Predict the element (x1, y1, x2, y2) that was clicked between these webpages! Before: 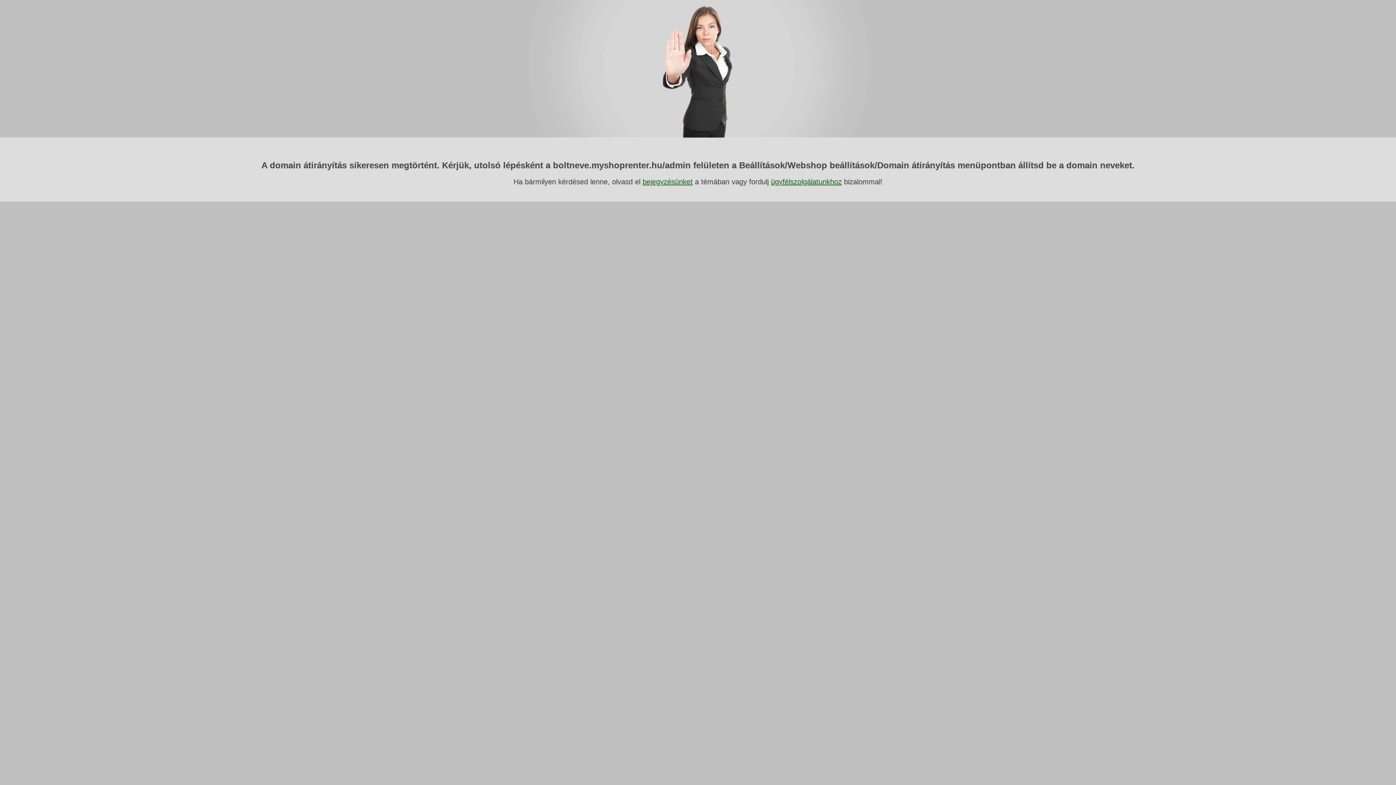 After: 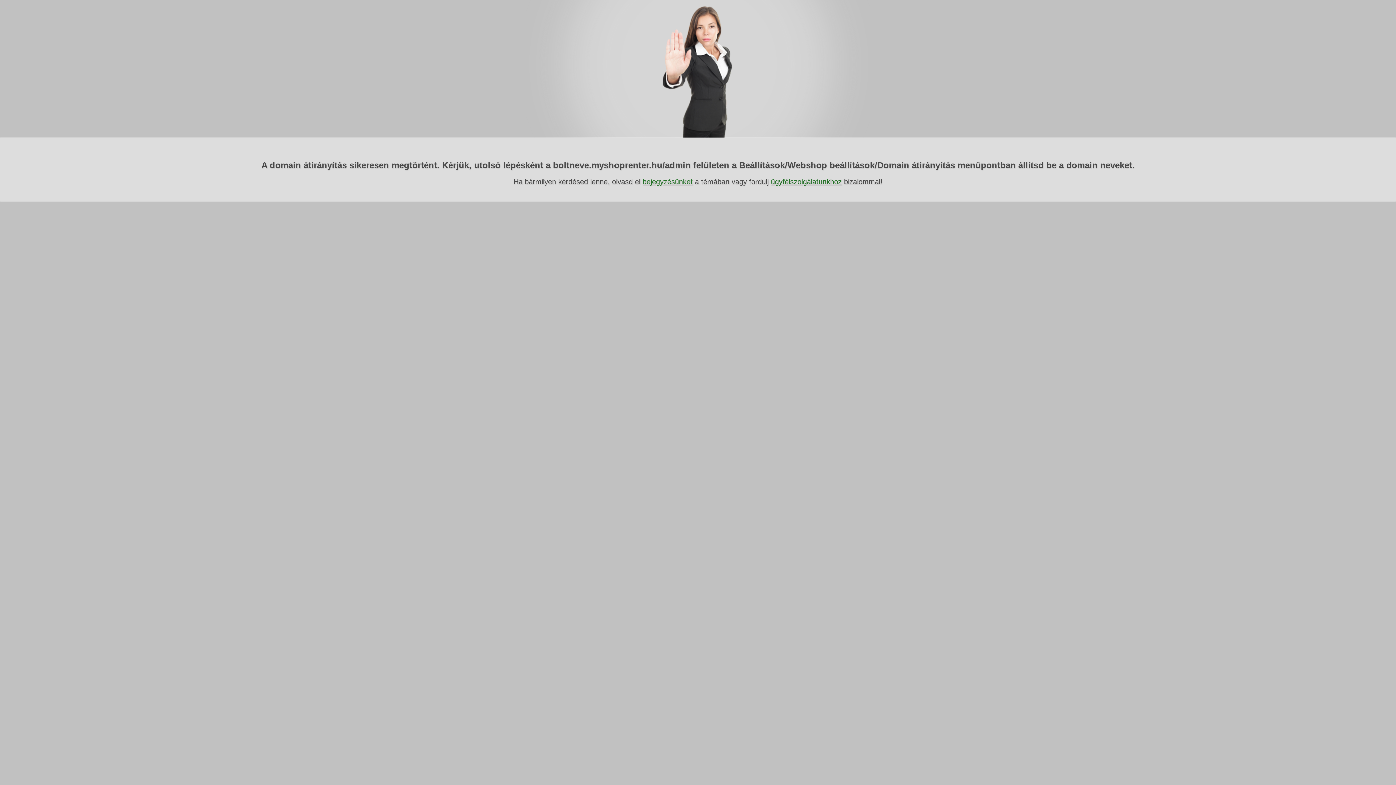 Action: bbox: (642, 177, 692, 185) label: bejegyzésünket